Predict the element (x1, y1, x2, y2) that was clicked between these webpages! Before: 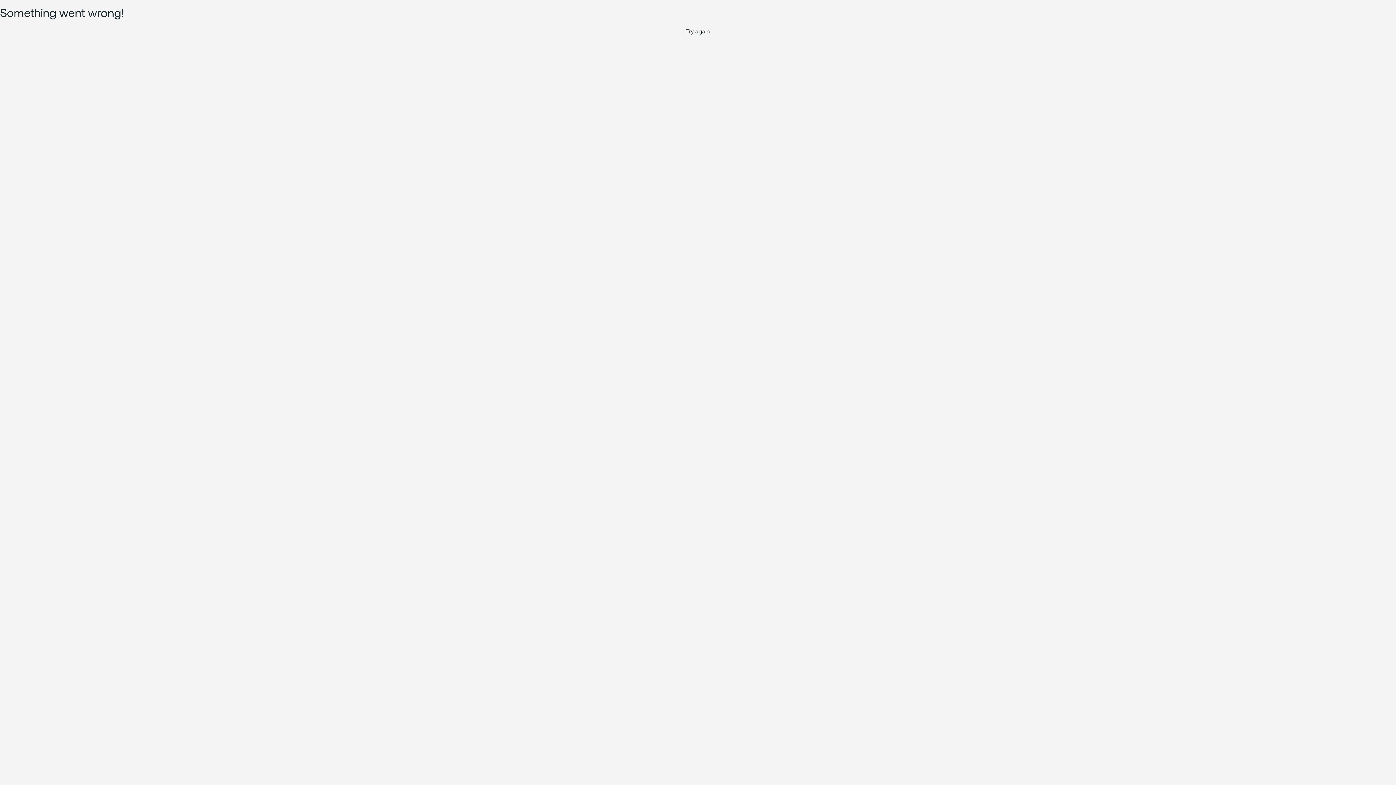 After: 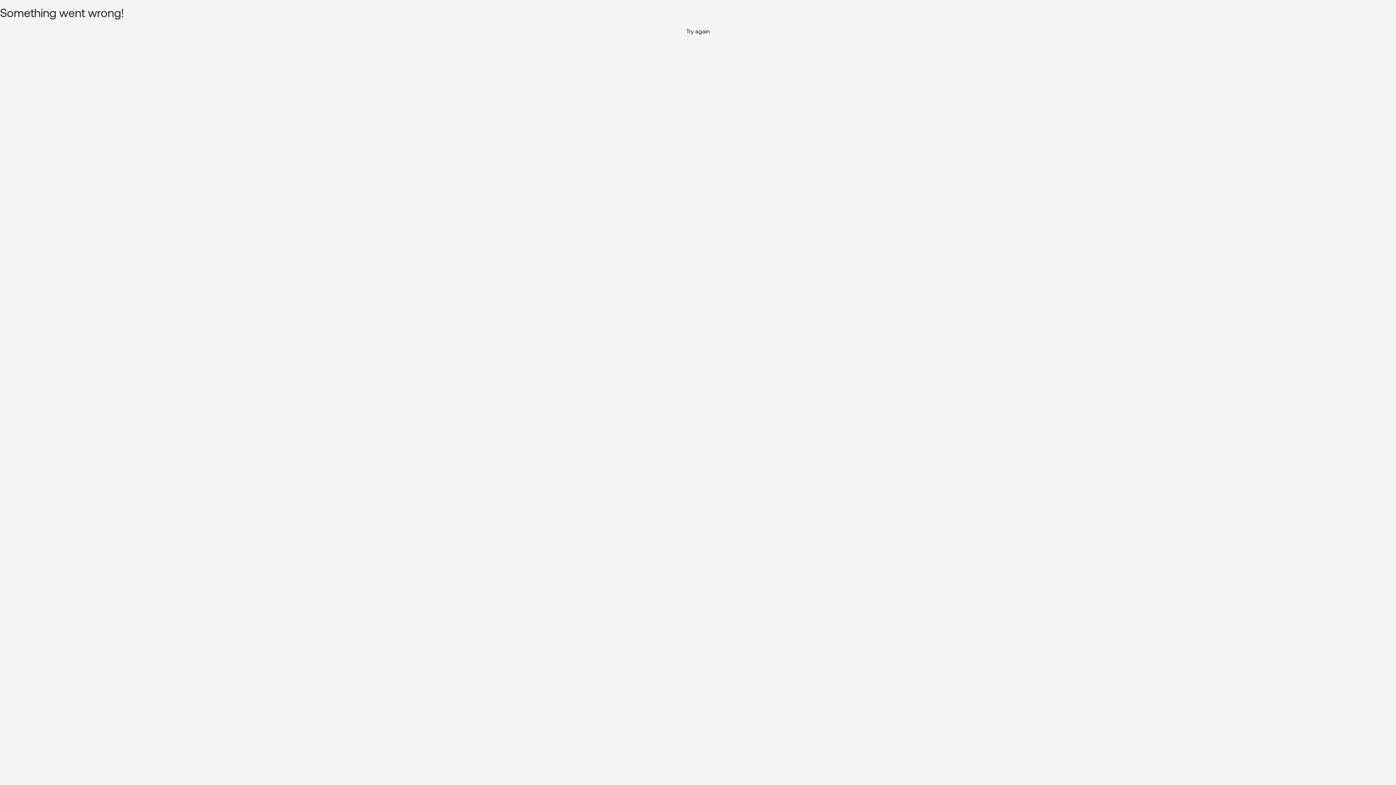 Action: bbox: (0, 28, 1396, 35) label: Try again